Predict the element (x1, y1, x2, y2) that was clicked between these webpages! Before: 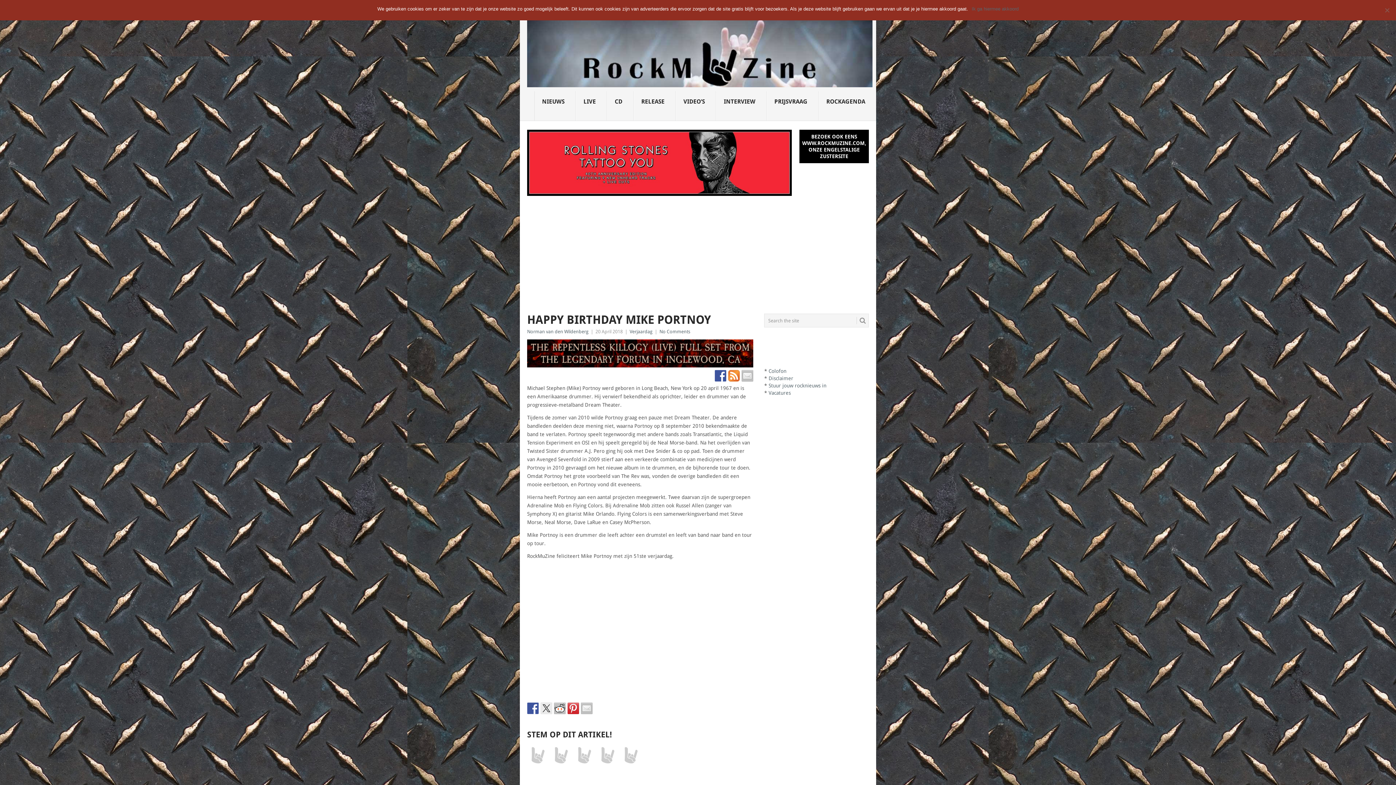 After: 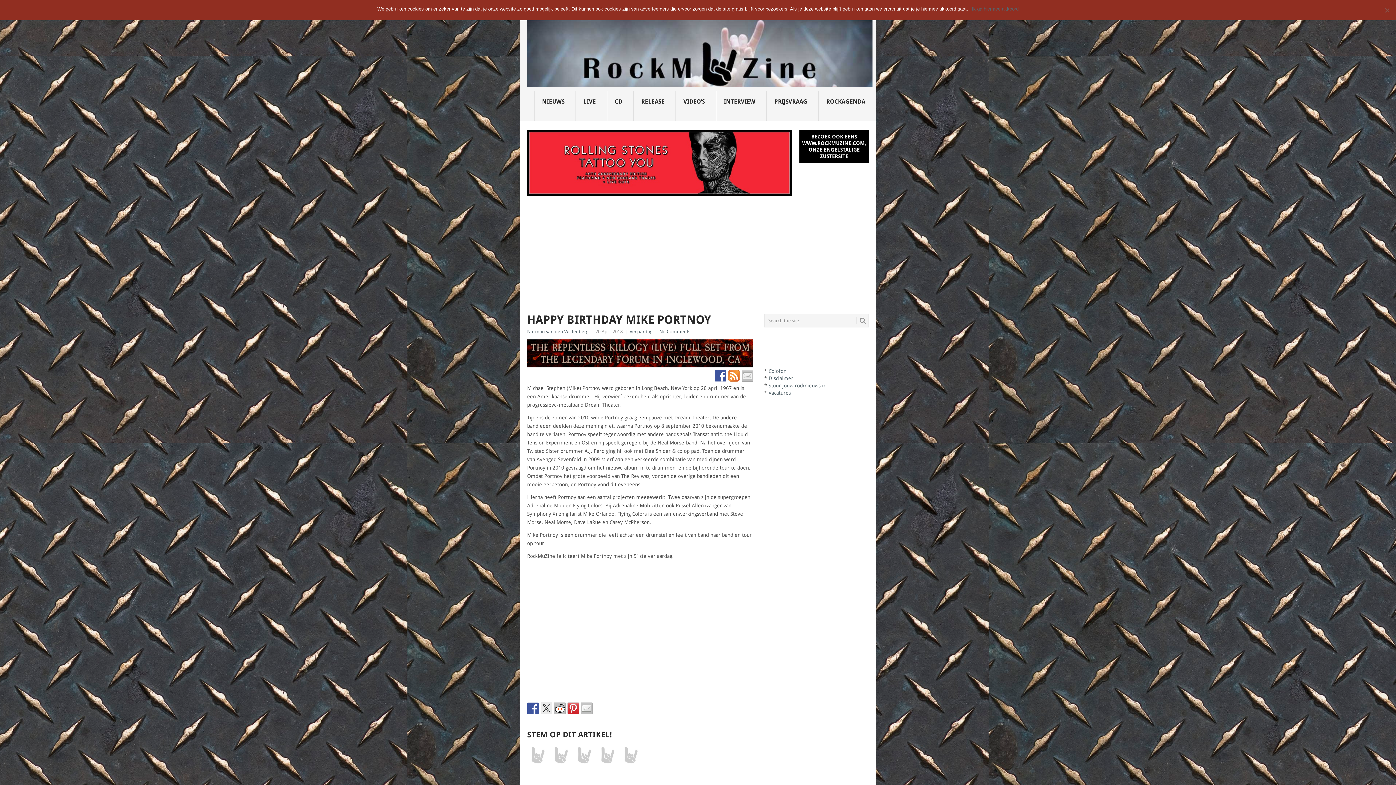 Action: bbox: (581, 702, 592, 714)